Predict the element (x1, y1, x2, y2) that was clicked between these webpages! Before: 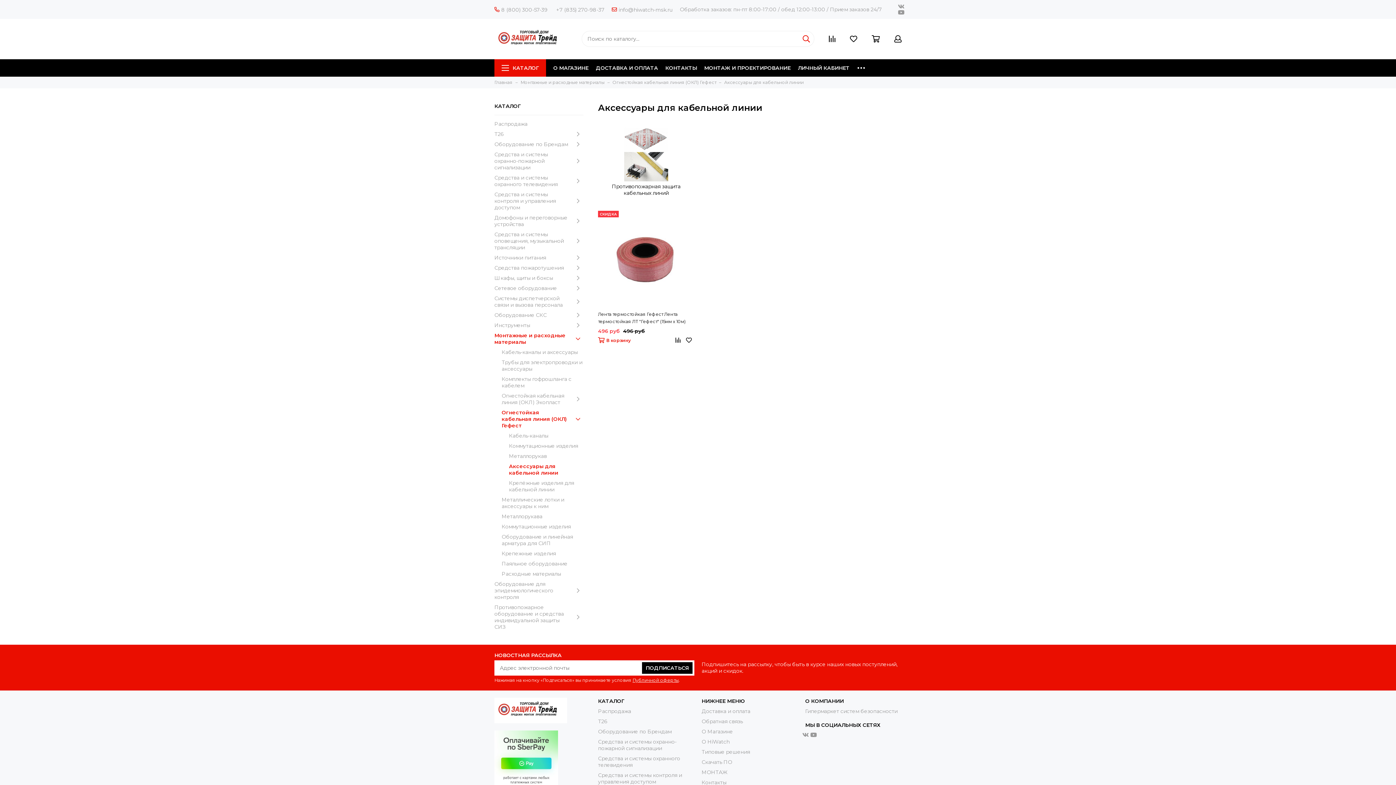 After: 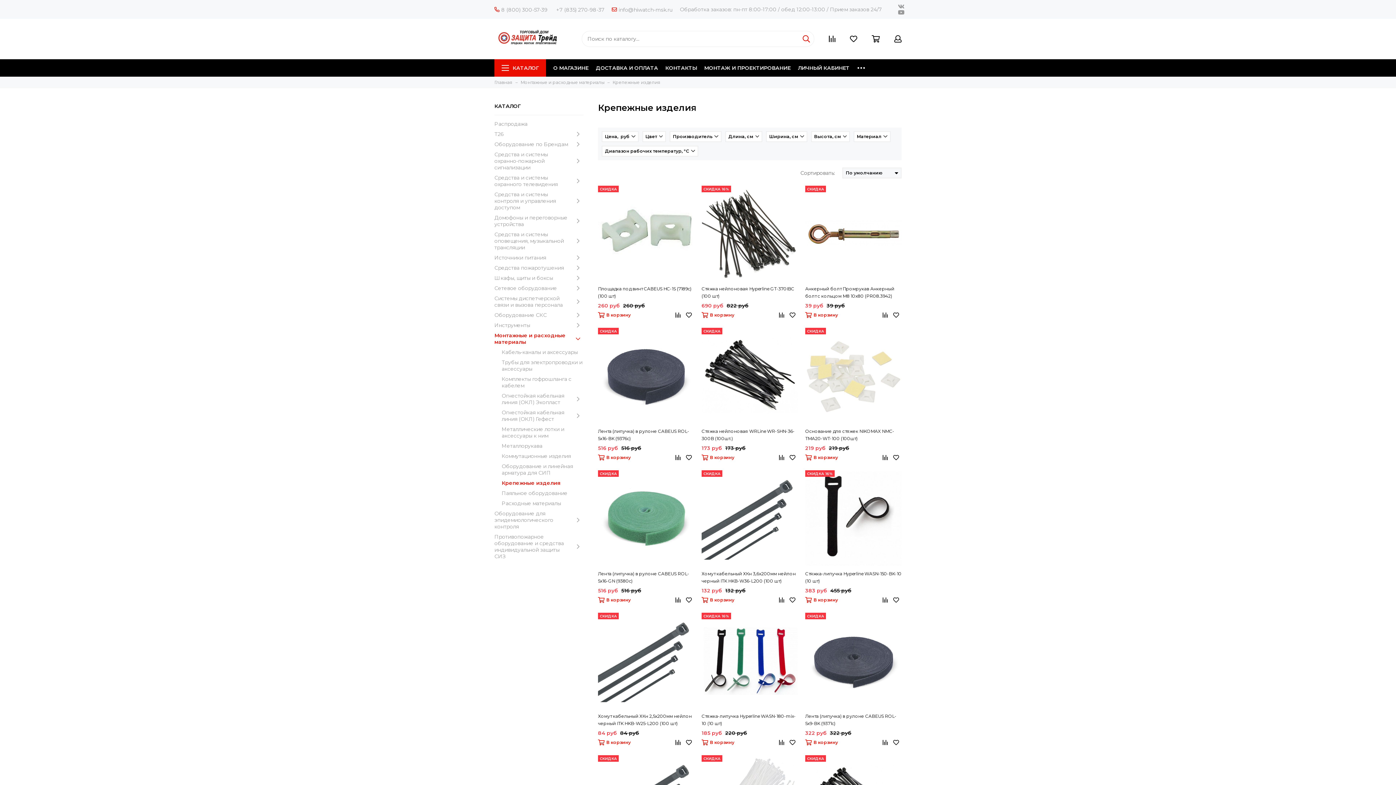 Action: bbox: (501, 550, 583, 556) label: Крепежные изделия